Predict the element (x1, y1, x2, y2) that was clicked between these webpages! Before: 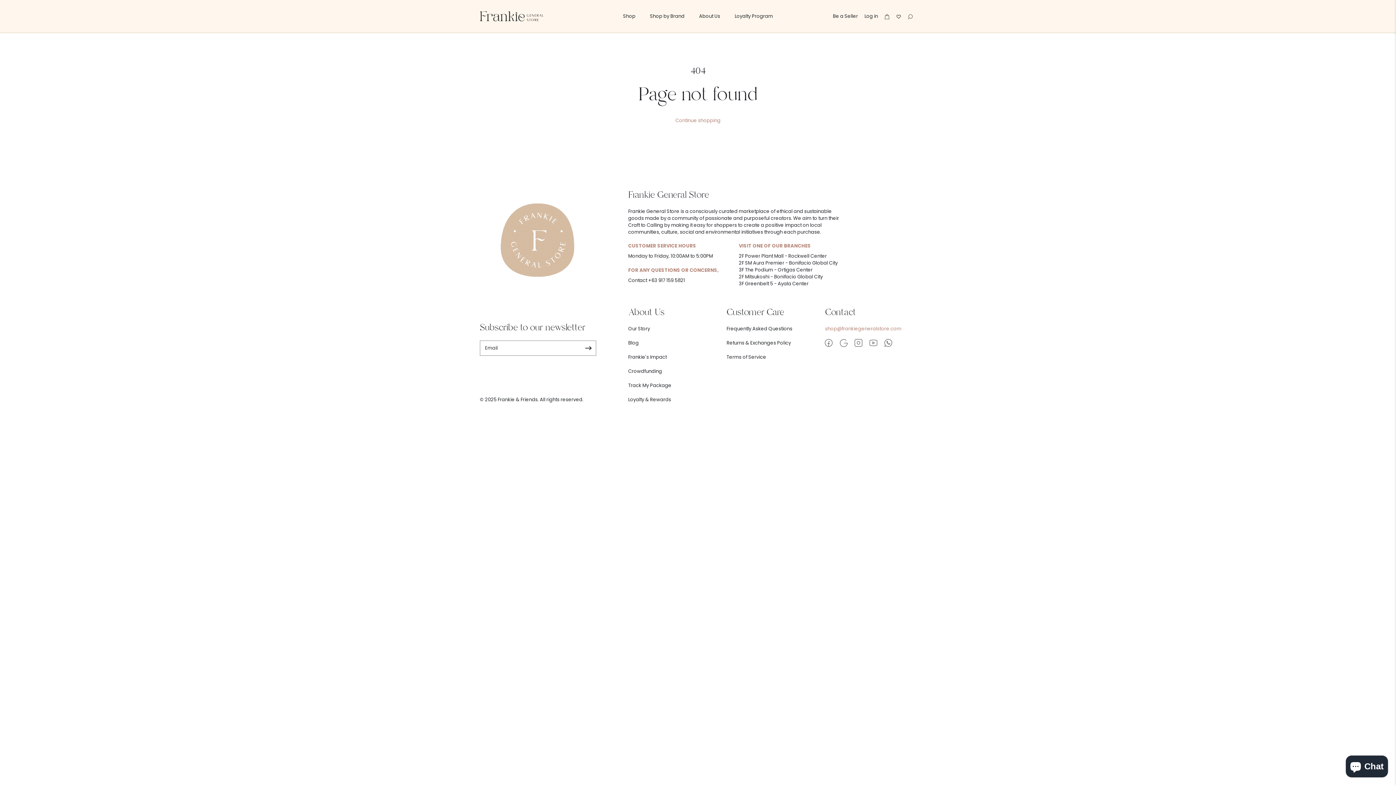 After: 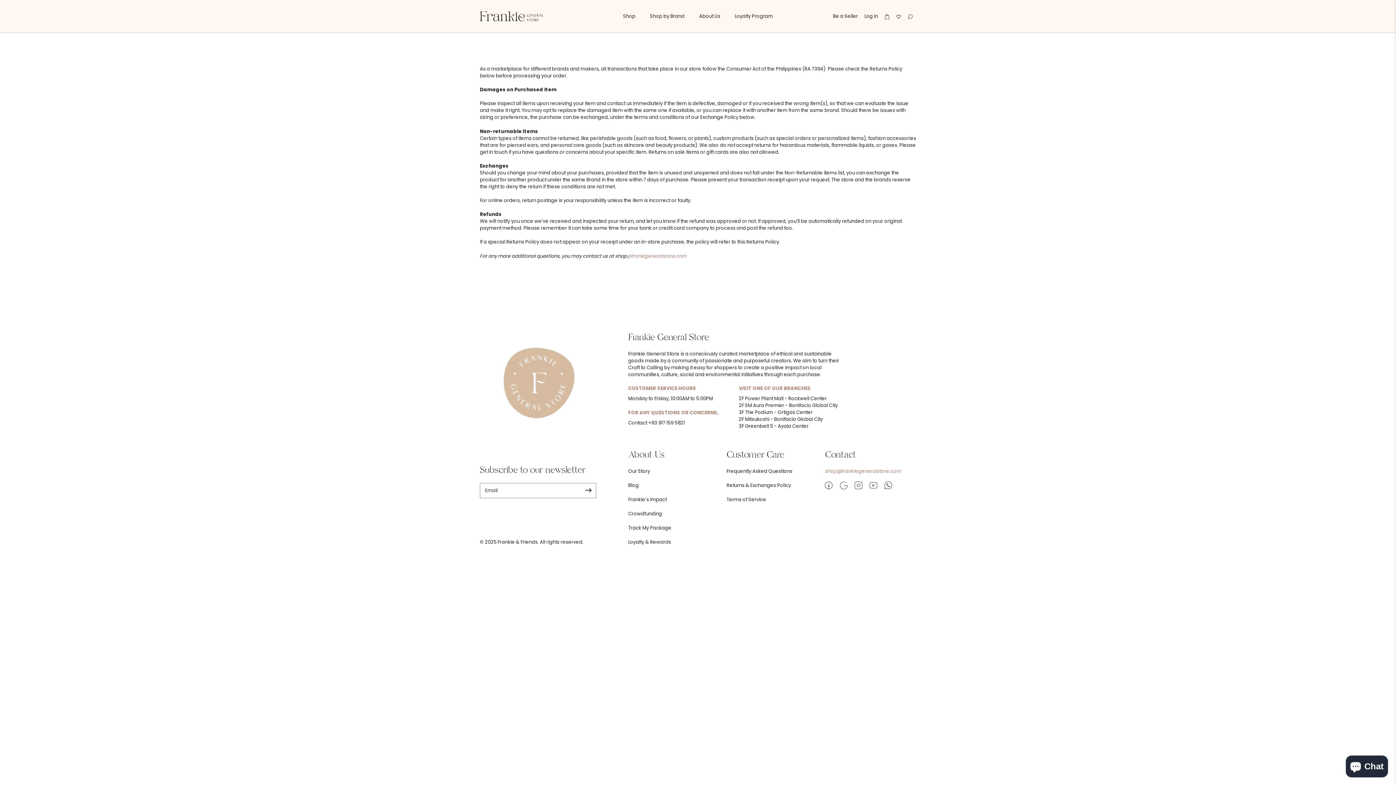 Action: label: Returns & Exchanges Policy bbox: (726, 339, 817, 346)